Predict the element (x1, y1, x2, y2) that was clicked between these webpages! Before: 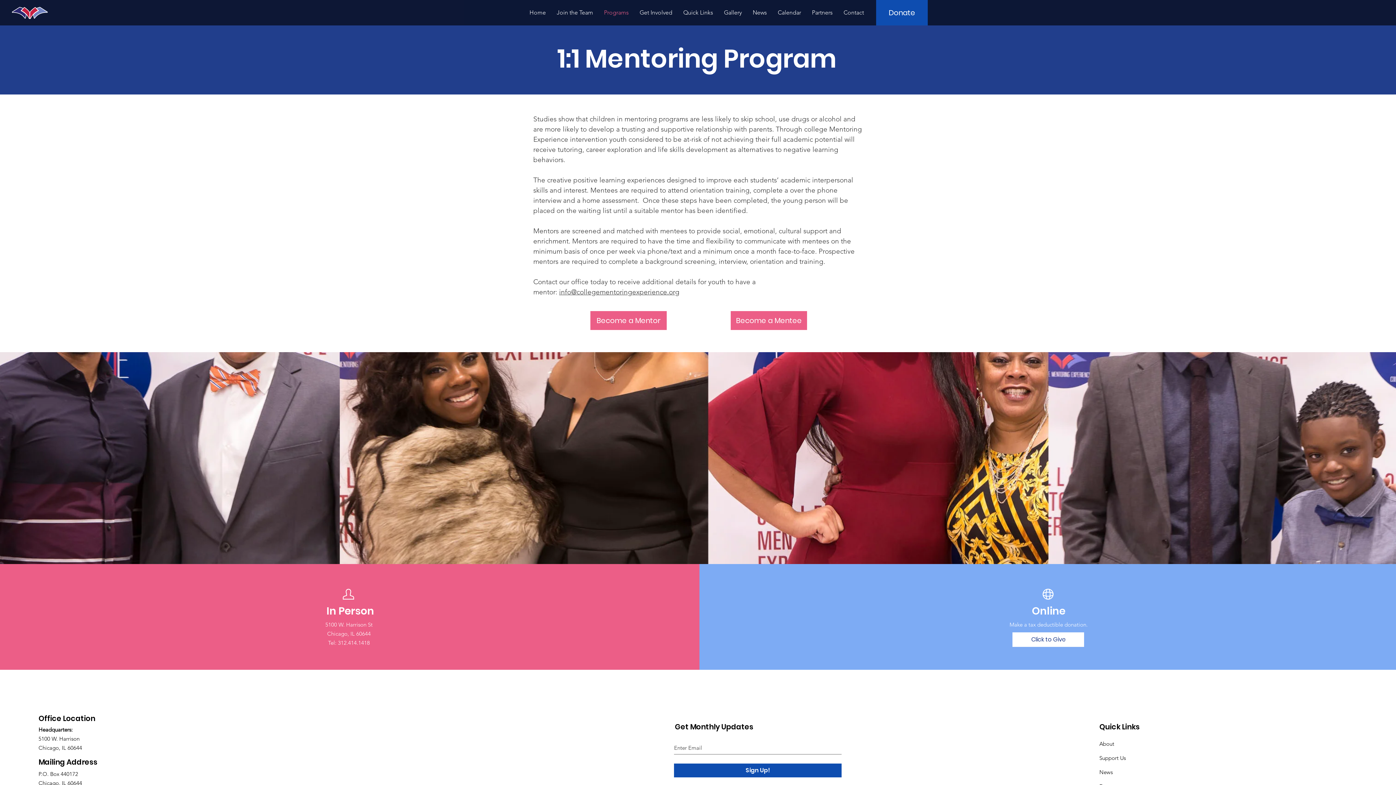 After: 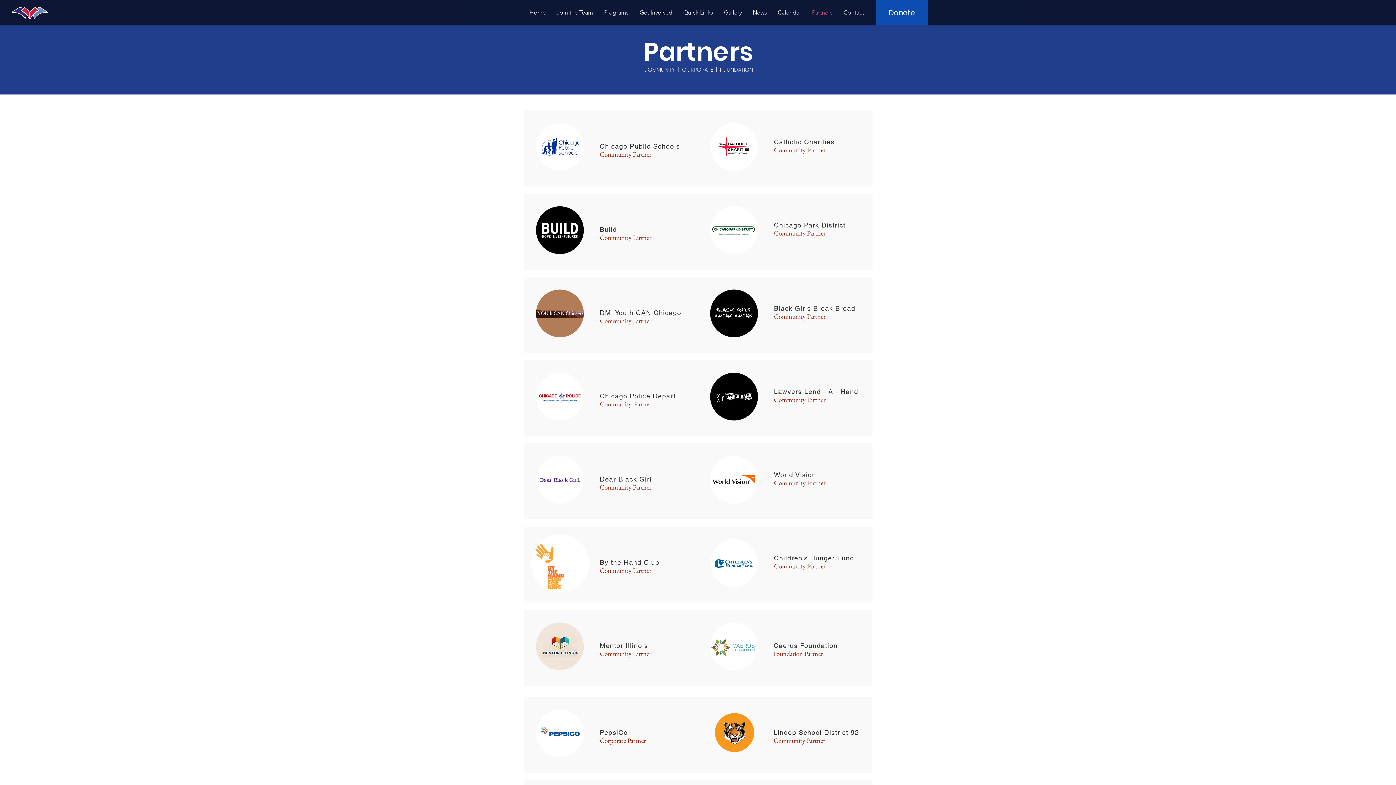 Action: label: Partners bbox: (806, 4, 838, 20)